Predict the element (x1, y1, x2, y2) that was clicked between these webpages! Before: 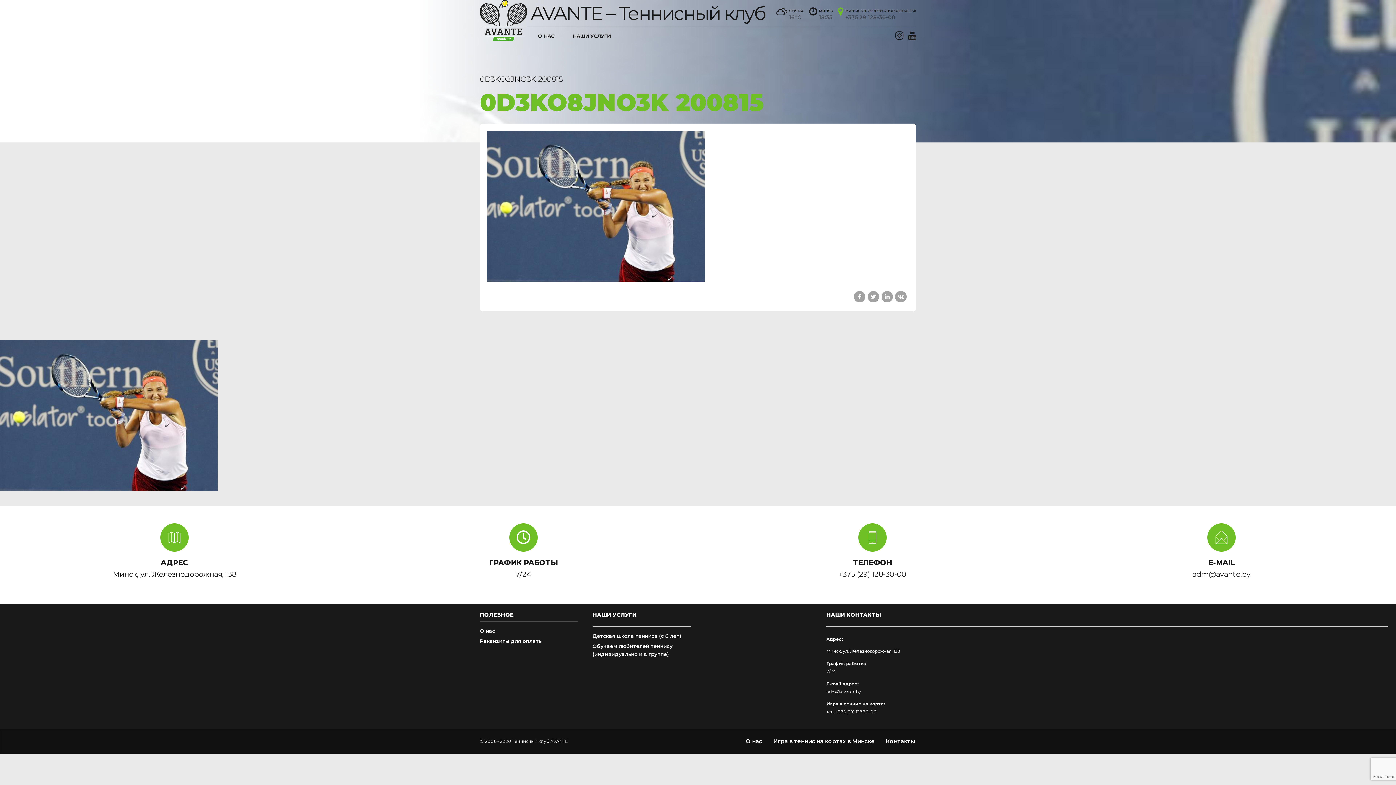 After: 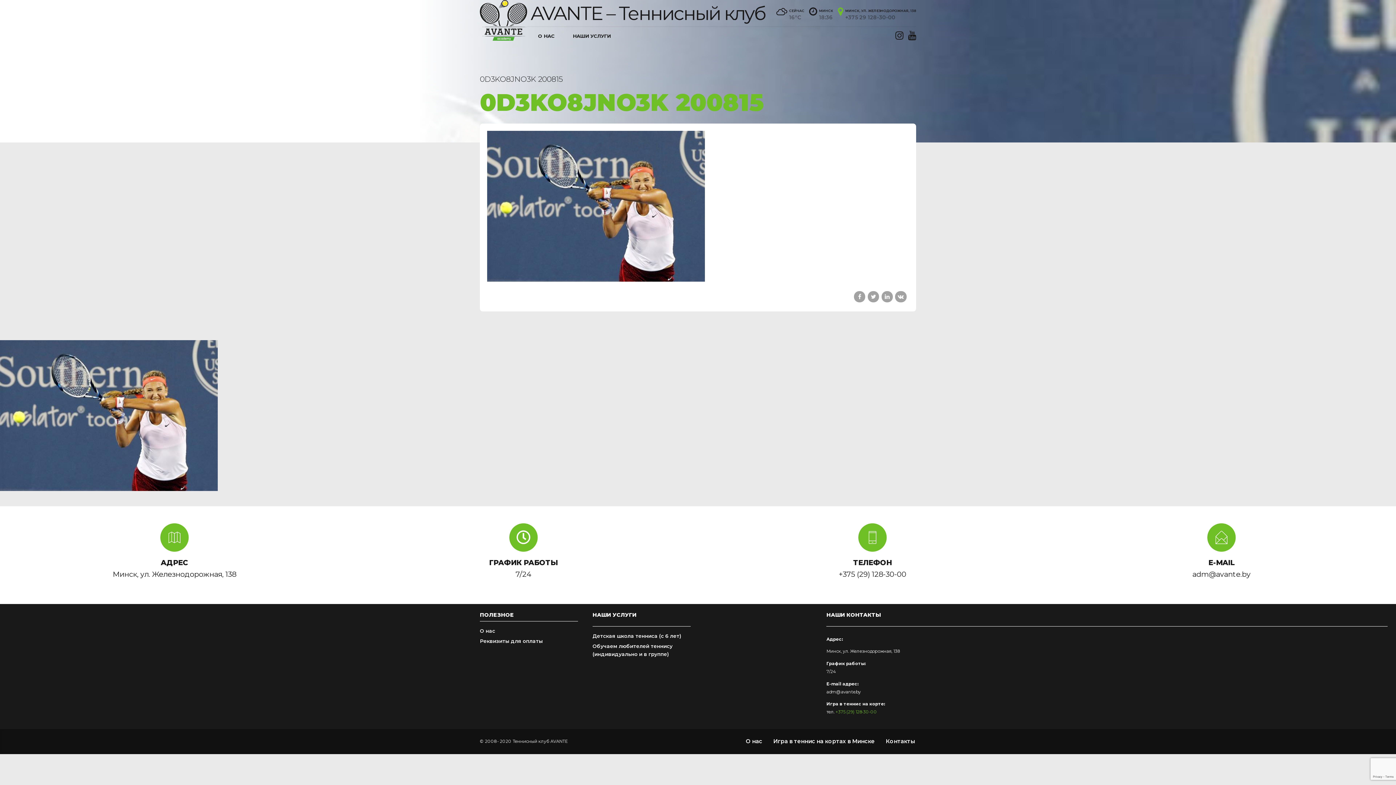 Action: label: +375 (29) 128-30-00 bbox: (835, 709, 877, 715)